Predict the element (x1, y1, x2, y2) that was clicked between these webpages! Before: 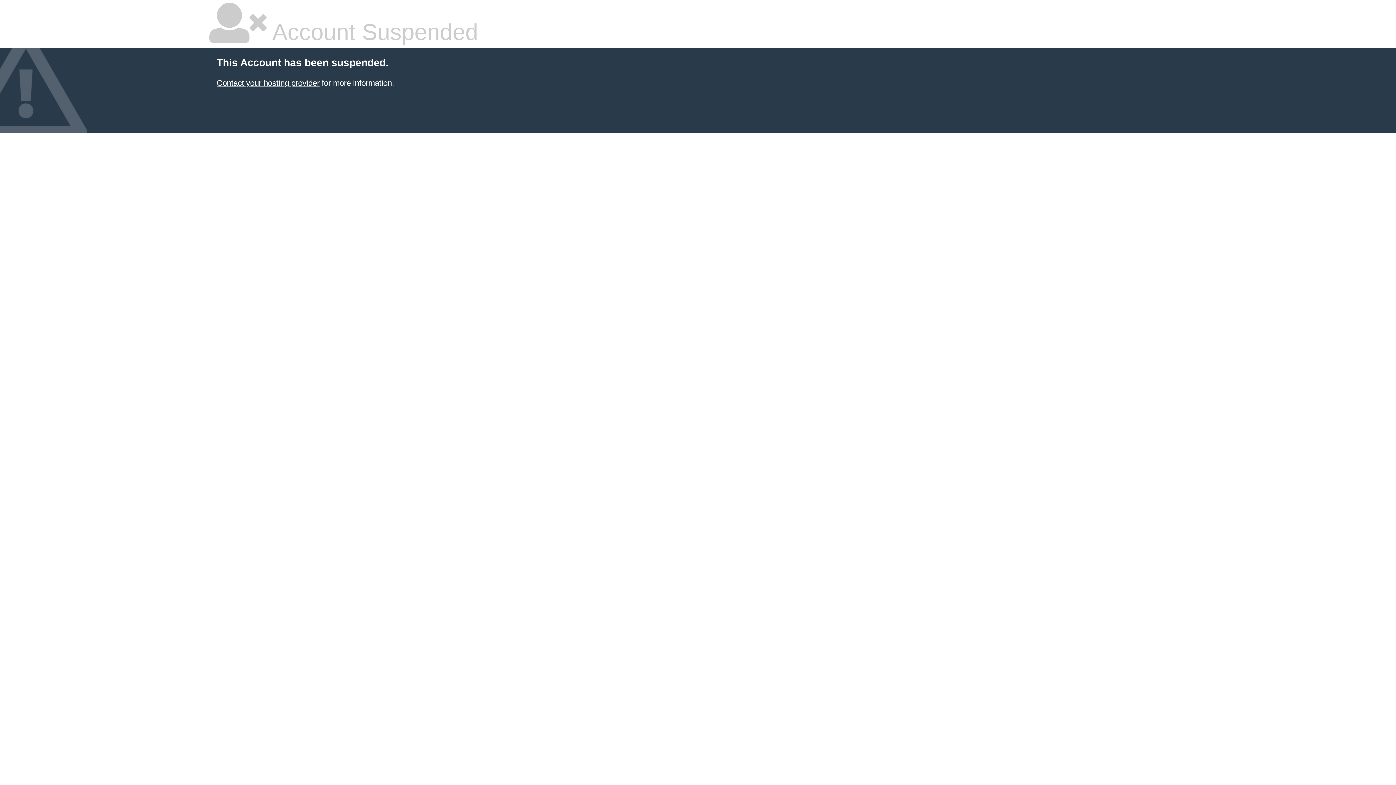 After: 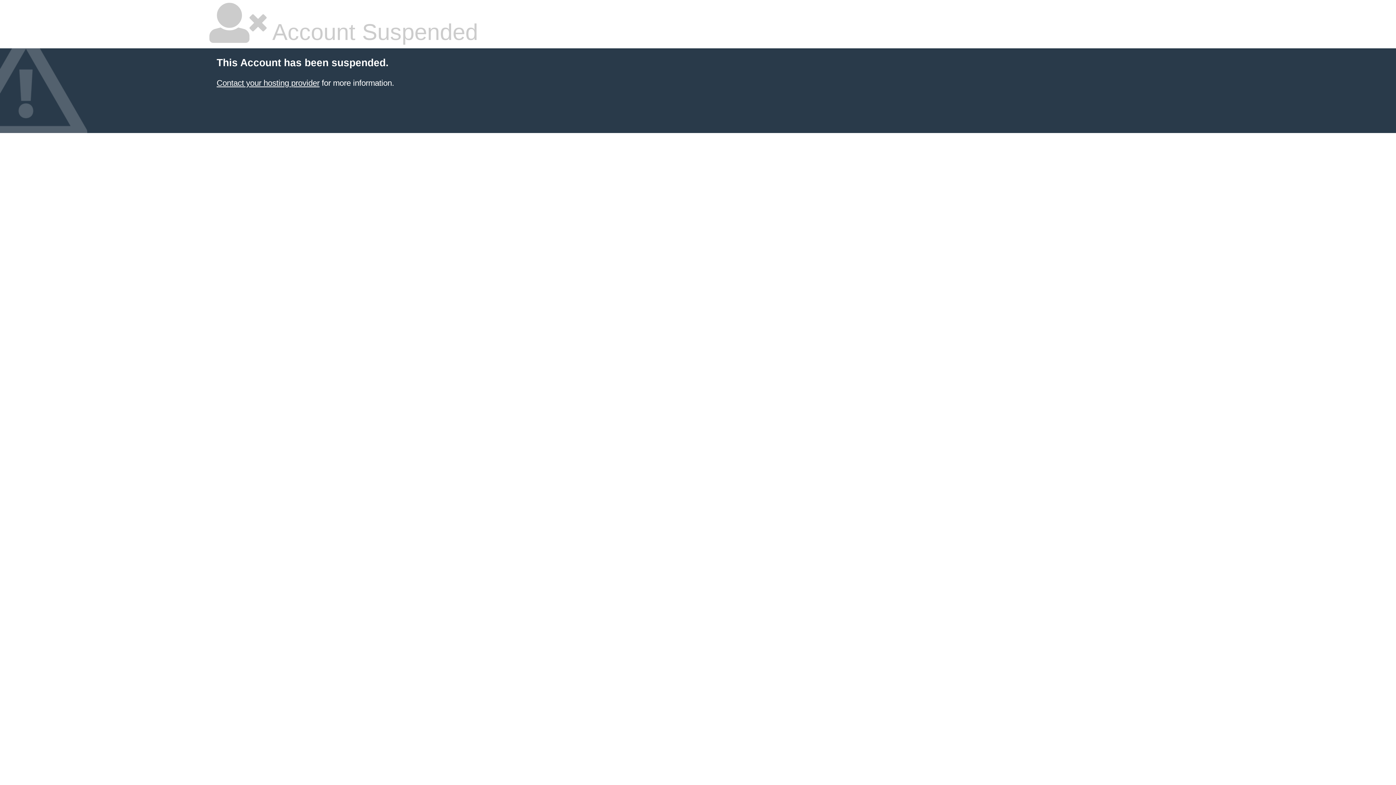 Action: label: Contact your hosting provider bbox: (216, 78, 319, 87)